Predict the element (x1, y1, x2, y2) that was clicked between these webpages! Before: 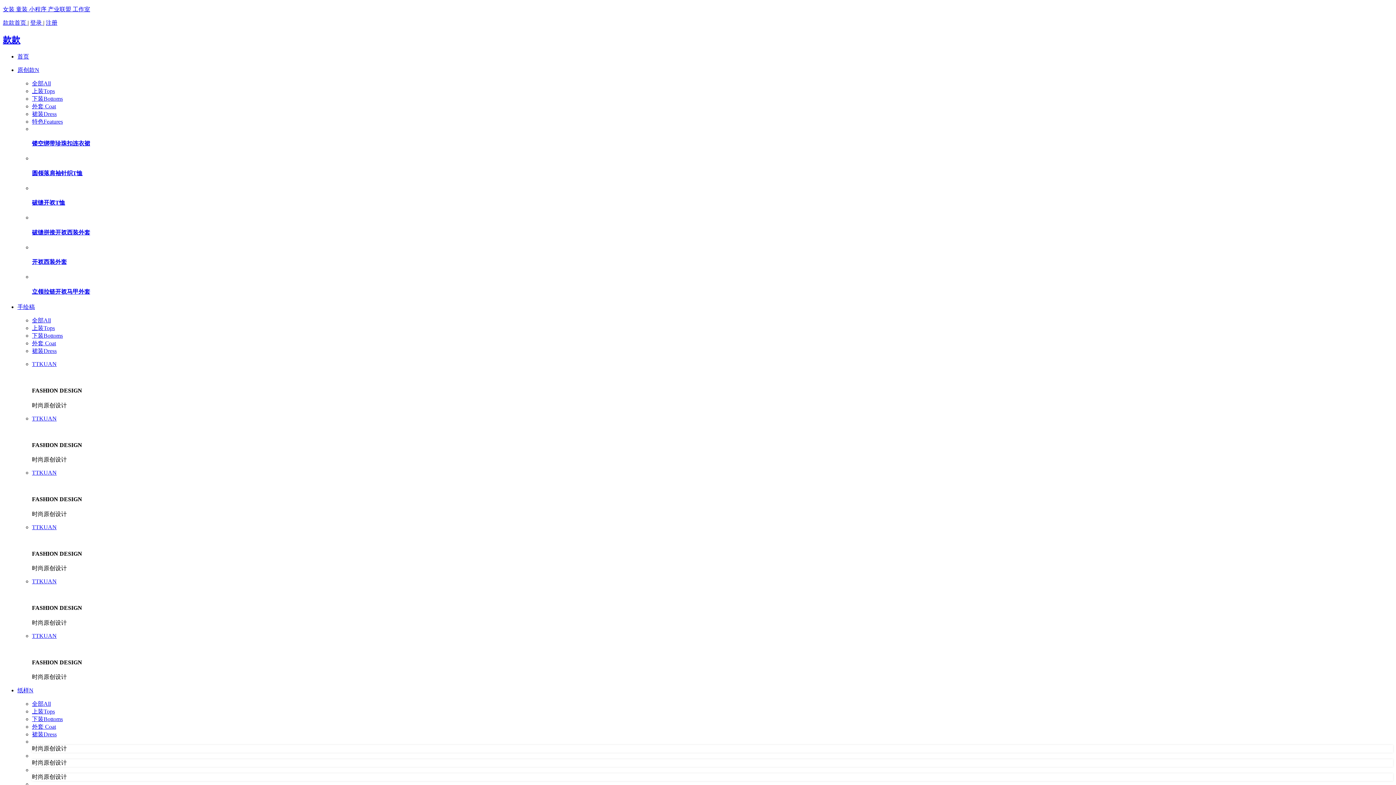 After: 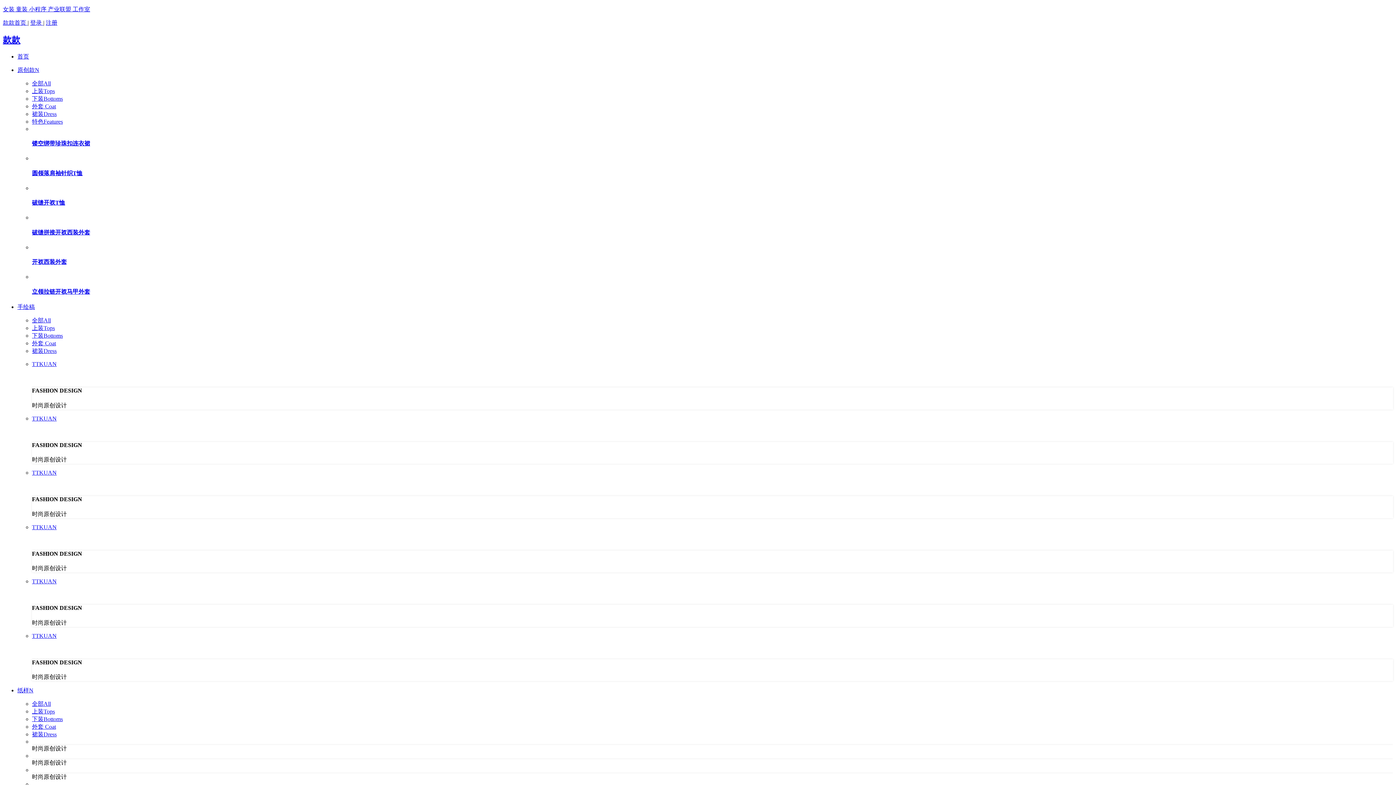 Action: label: 上装Tops bbox: (32, 708, 54, 714)